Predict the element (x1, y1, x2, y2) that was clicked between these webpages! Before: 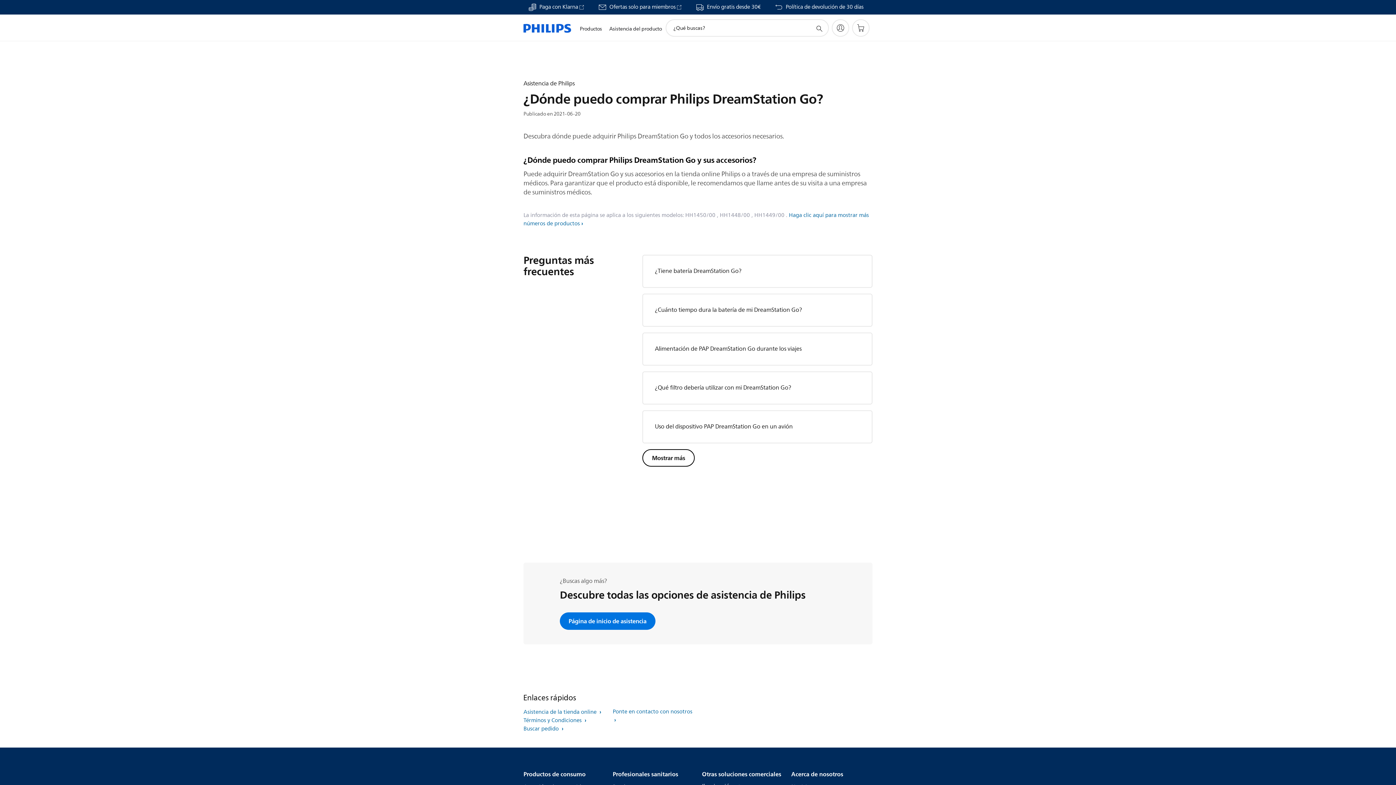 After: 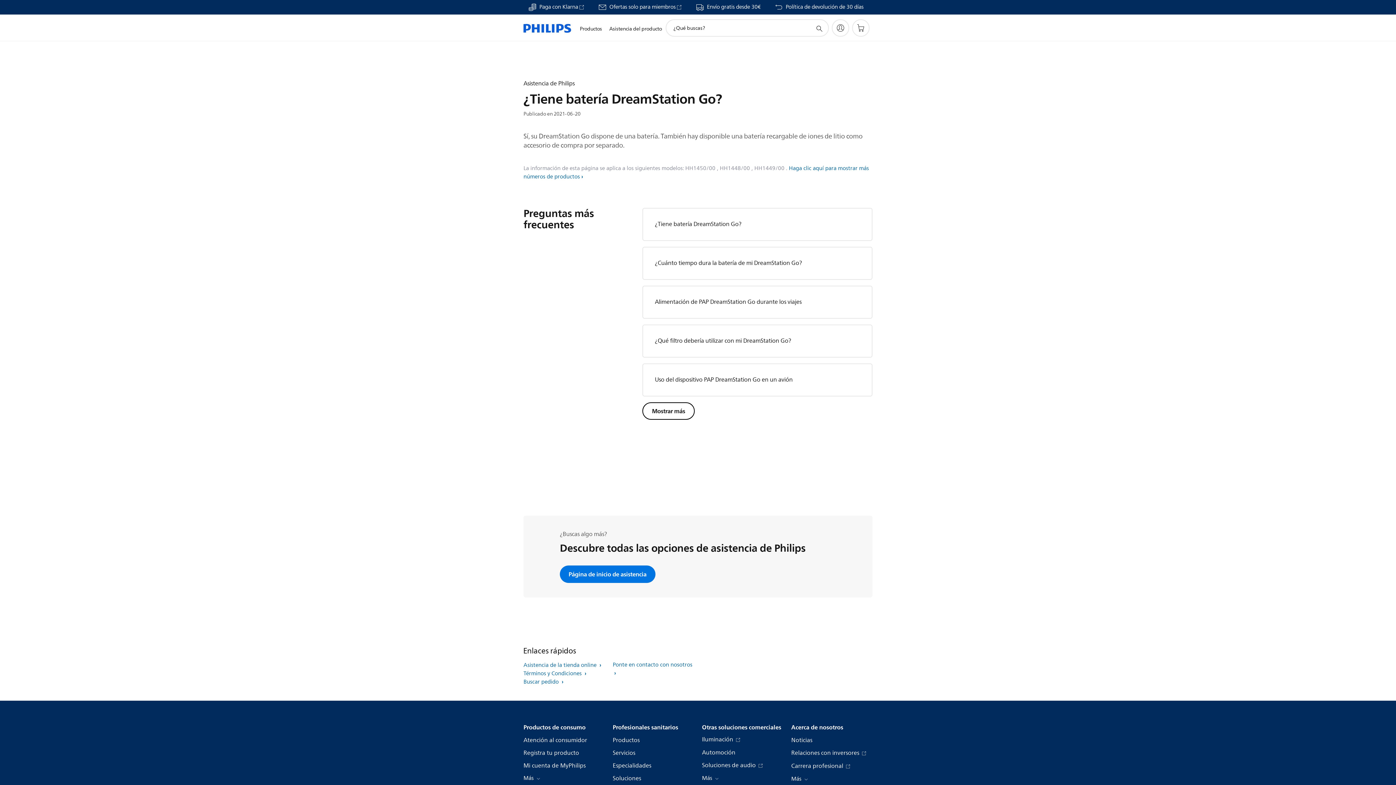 Action: label: ¿Tiene batería DreamStation Go? bbox: (655, 266, 741, 276)